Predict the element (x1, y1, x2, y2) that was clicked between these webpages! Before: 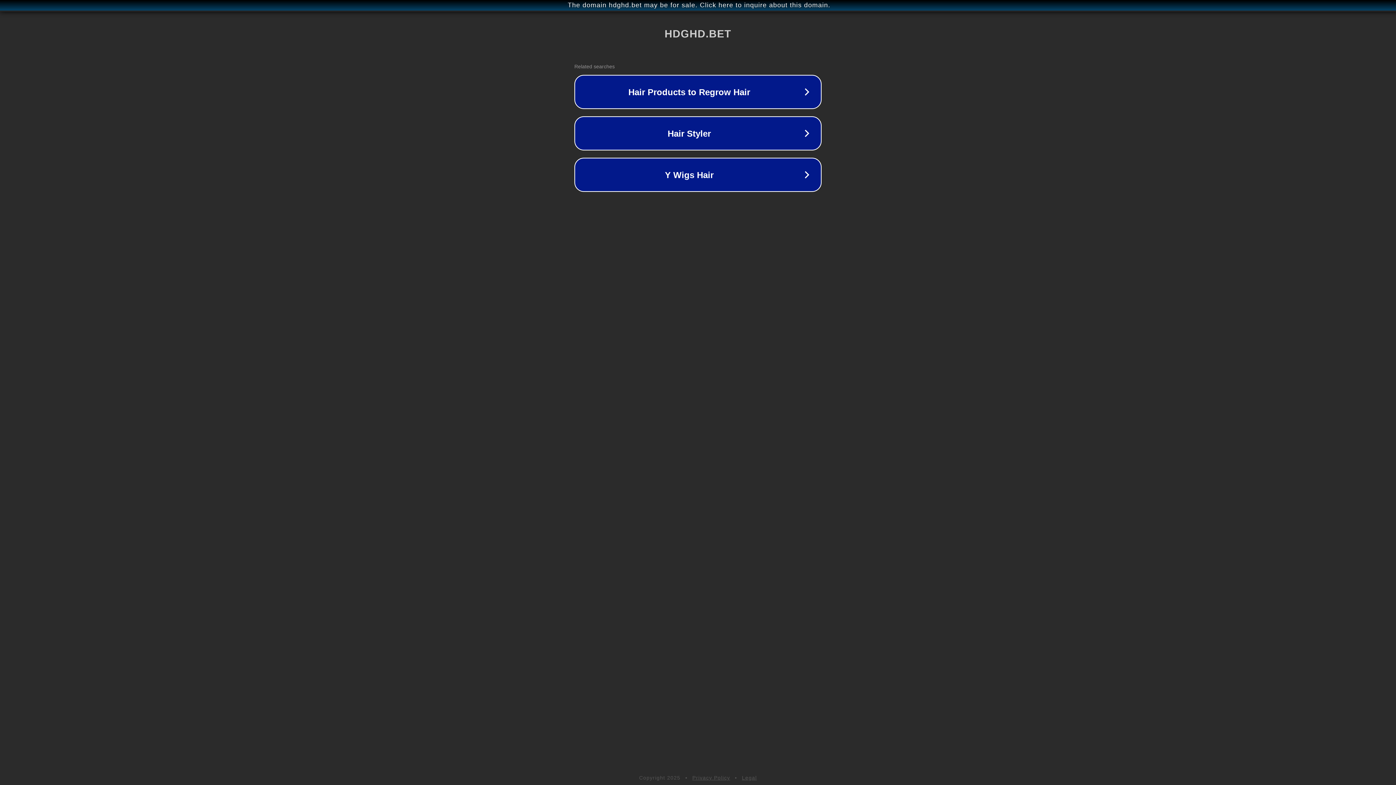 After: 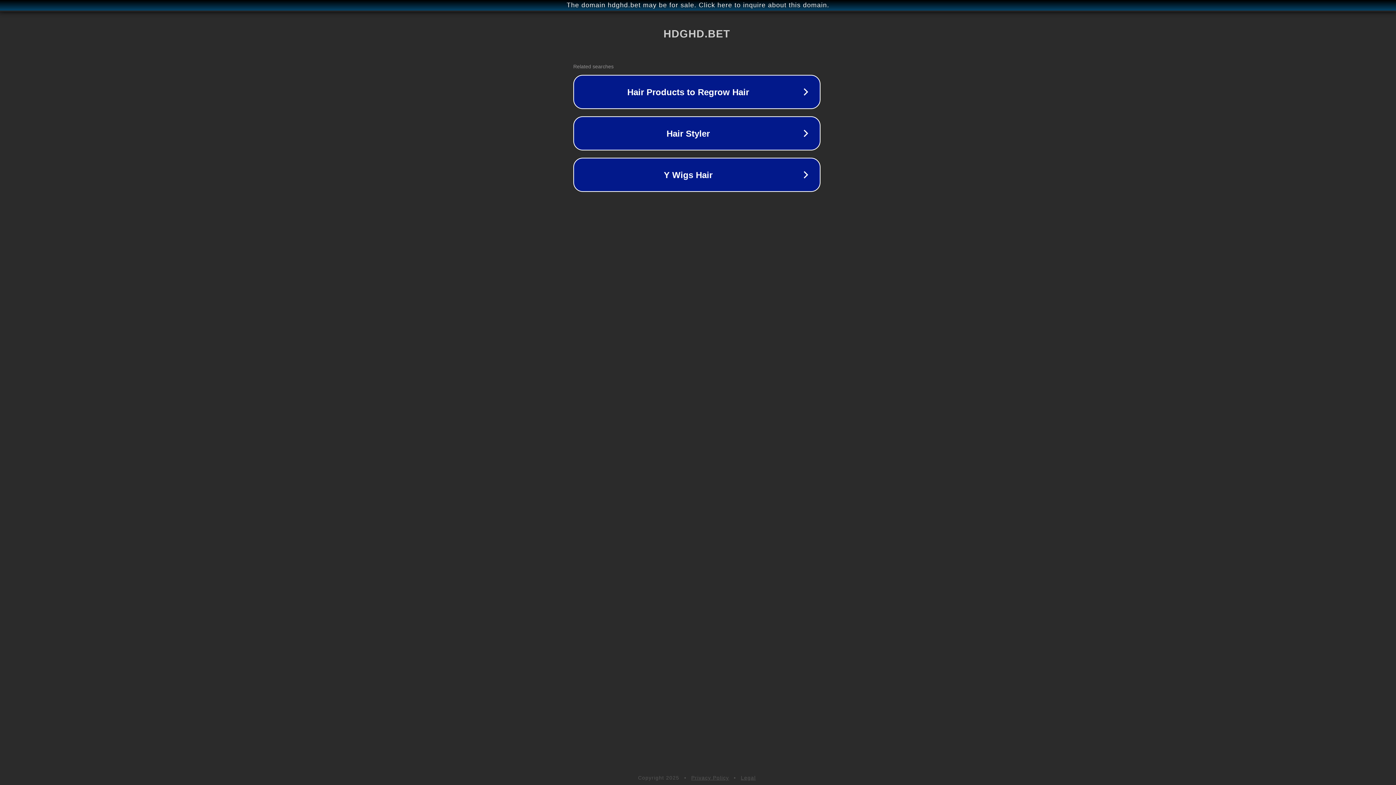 Action: bbox: (1, 1, 1397, 9) label: The domain hdghd.bet may be for sale. Click here to inquire about this domain.